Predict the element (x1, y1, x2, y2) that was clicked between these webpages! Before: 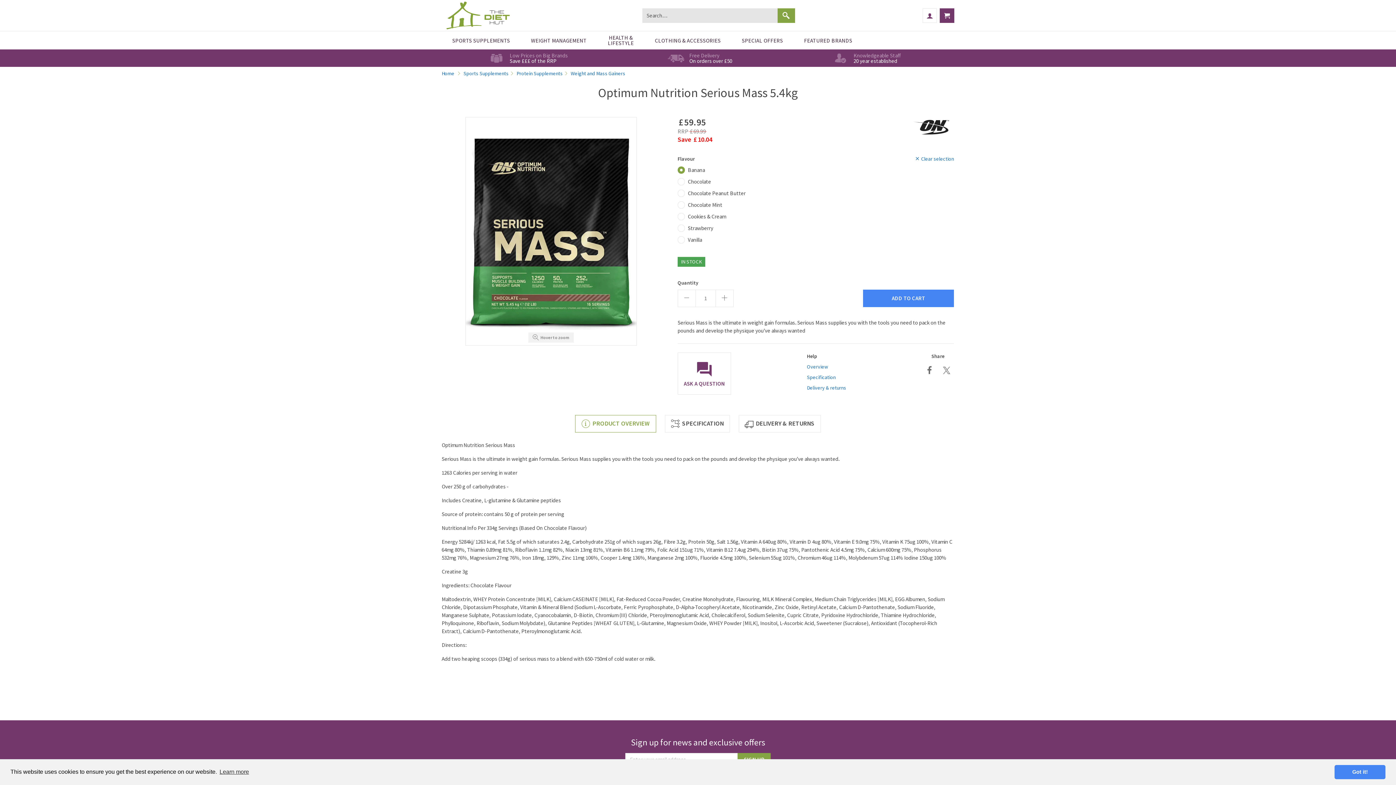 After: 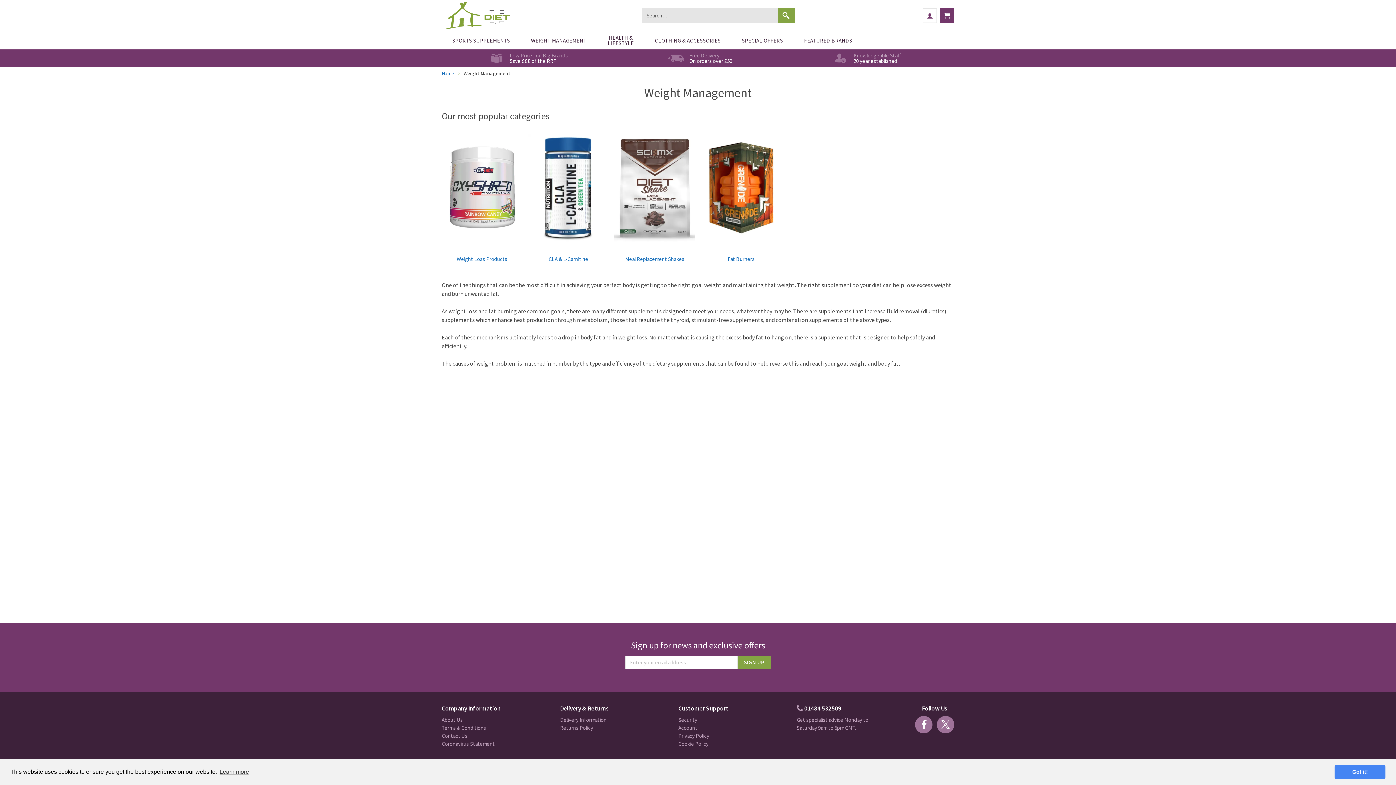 Action: bbox: (520, 31, 597, 49) label: WEIGHT MANAGEMENT